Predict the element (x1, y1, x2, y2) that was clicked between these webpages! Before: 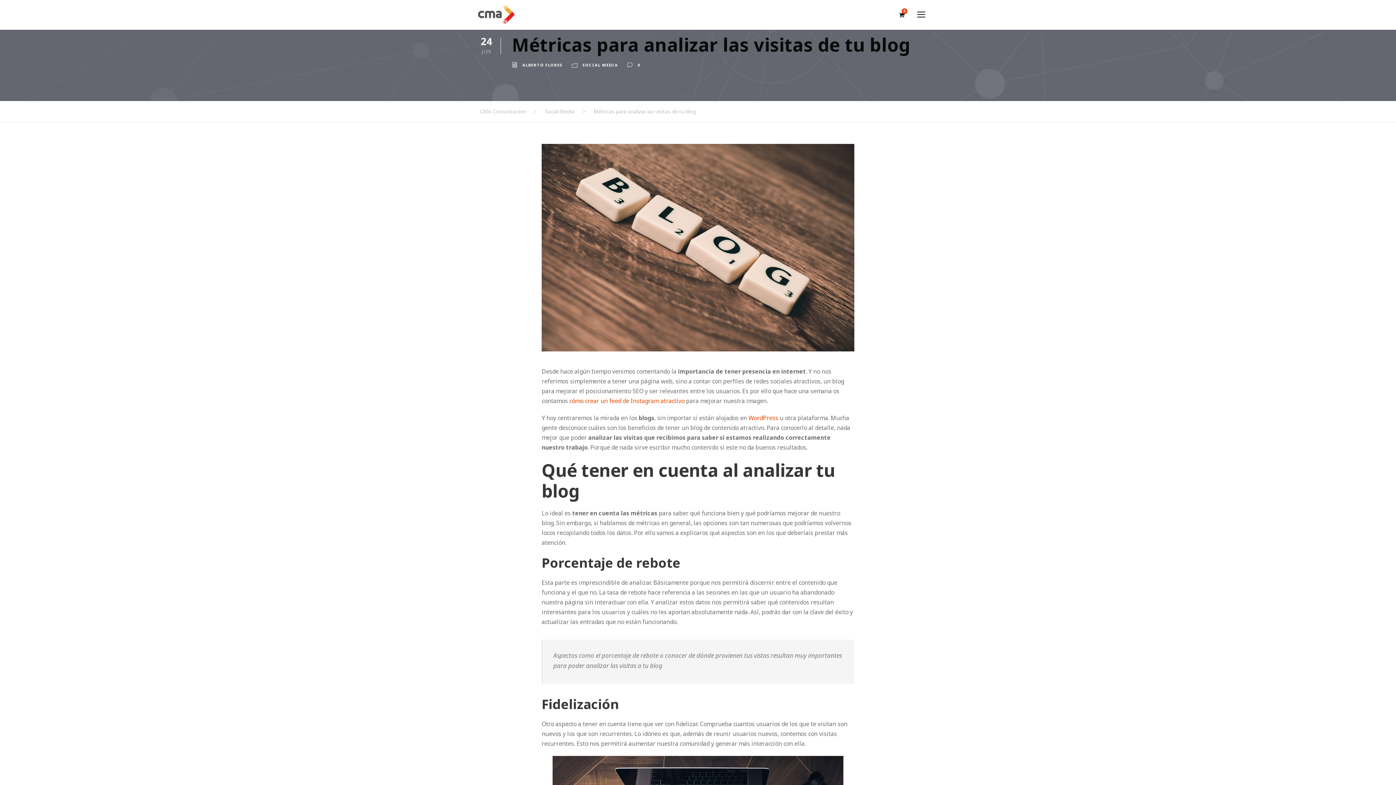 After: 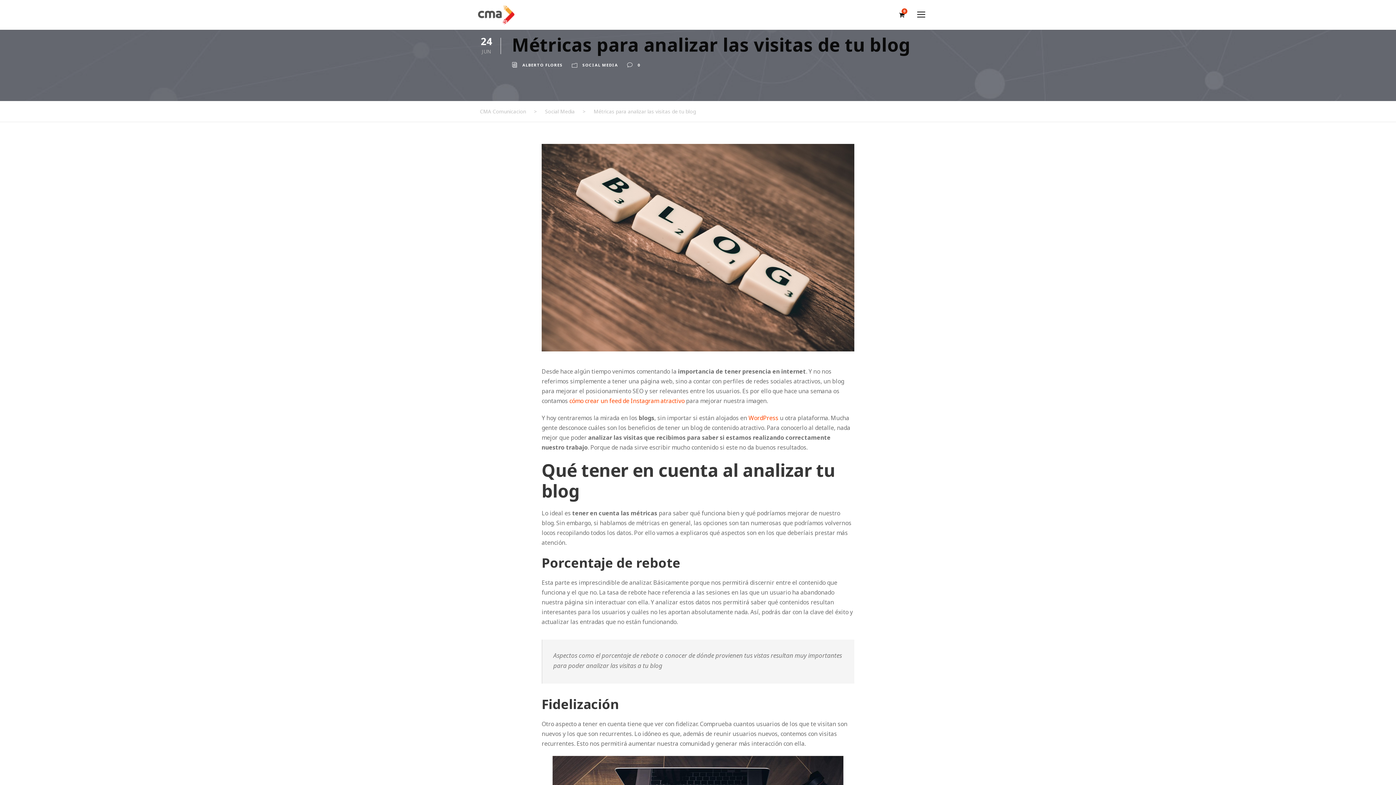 Action: bbox: (593, 108, 696, 114) label: Métricas para analizar las visitas de tu blog